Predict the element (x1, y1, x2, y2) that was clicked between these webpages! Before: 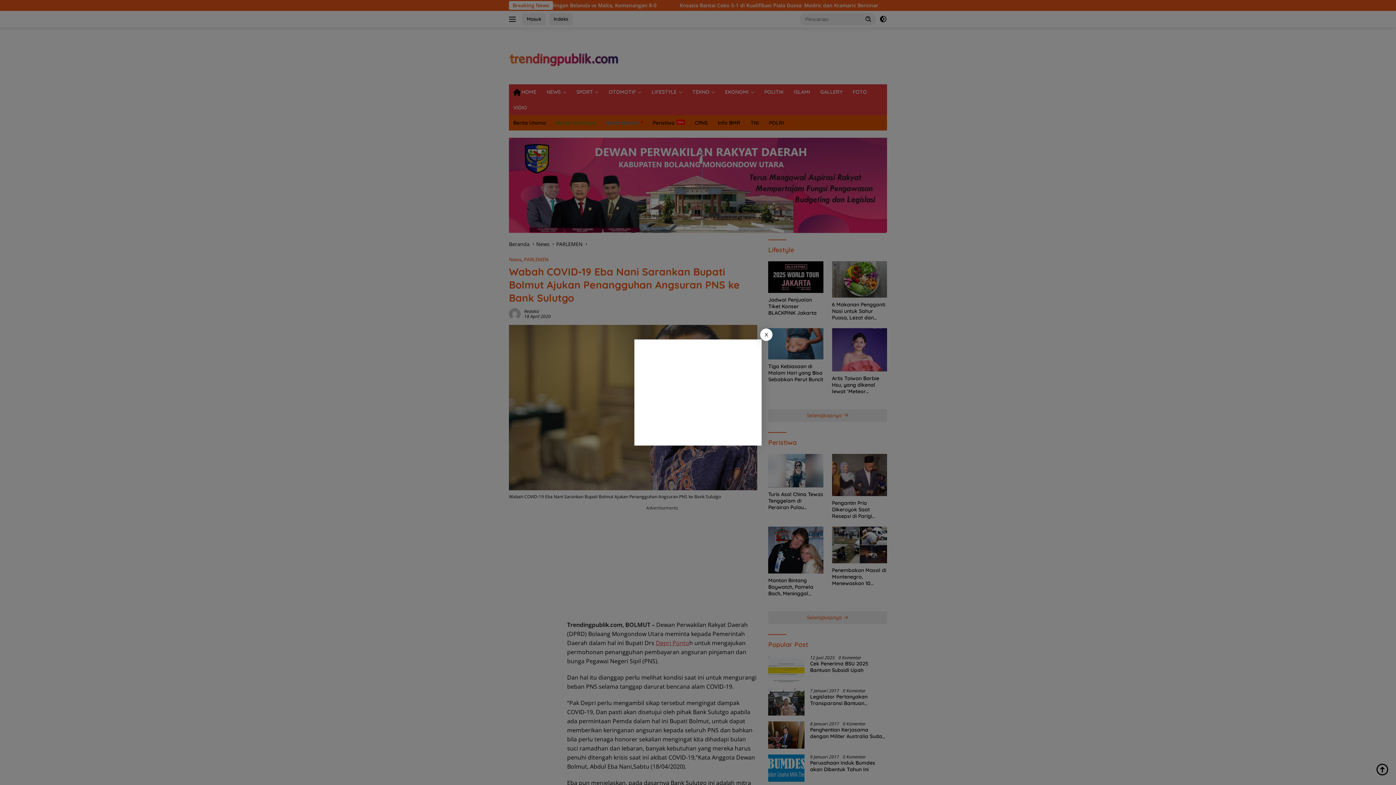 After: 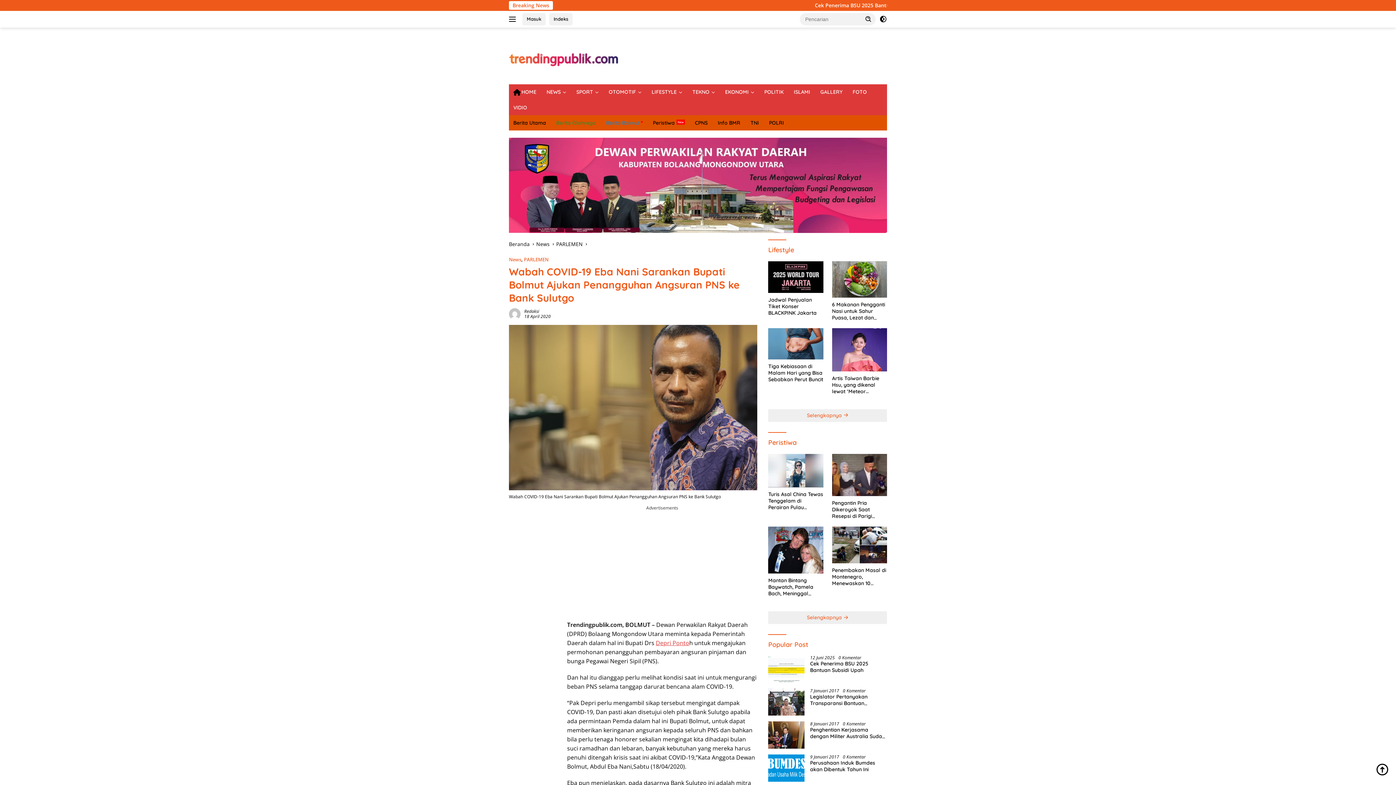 Action: label: X bbox: (760, 328, 772, 341)